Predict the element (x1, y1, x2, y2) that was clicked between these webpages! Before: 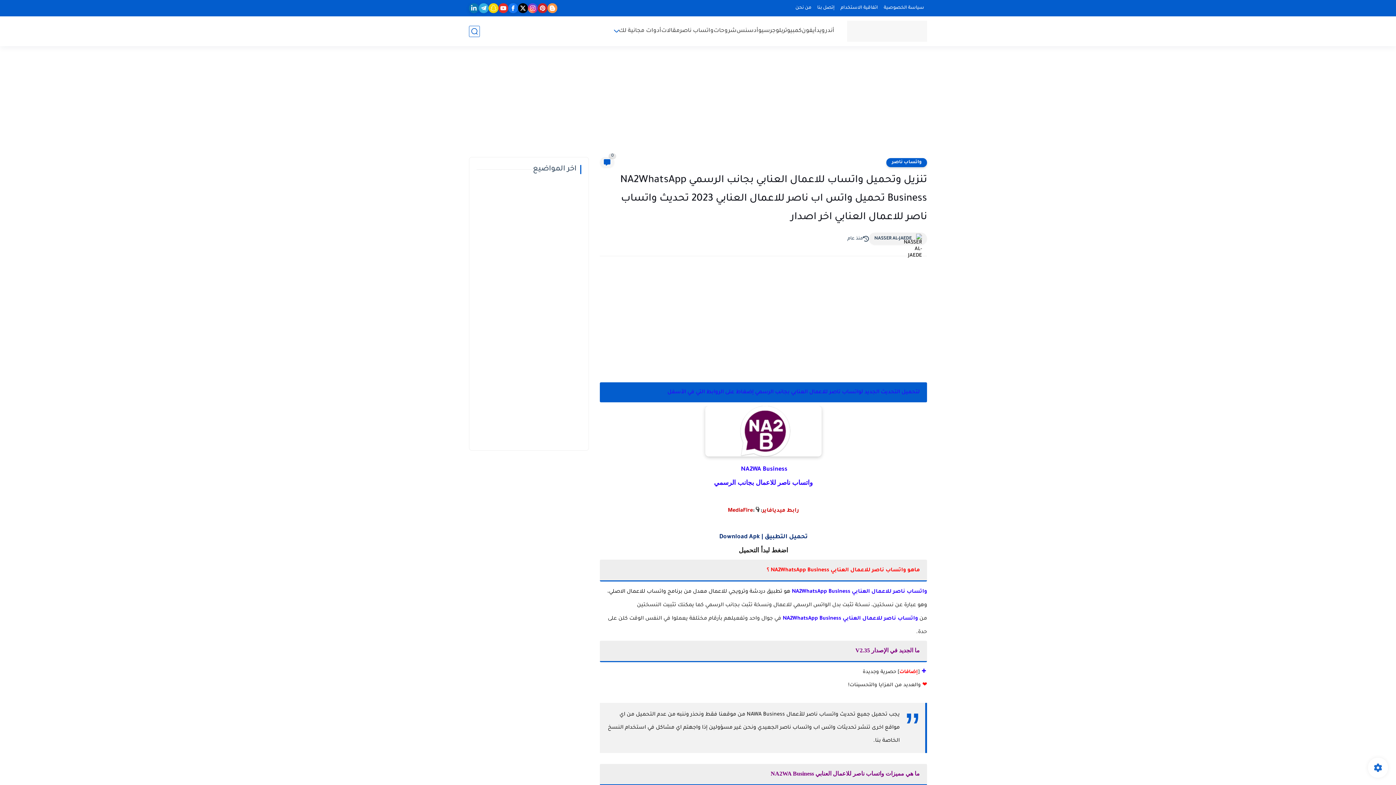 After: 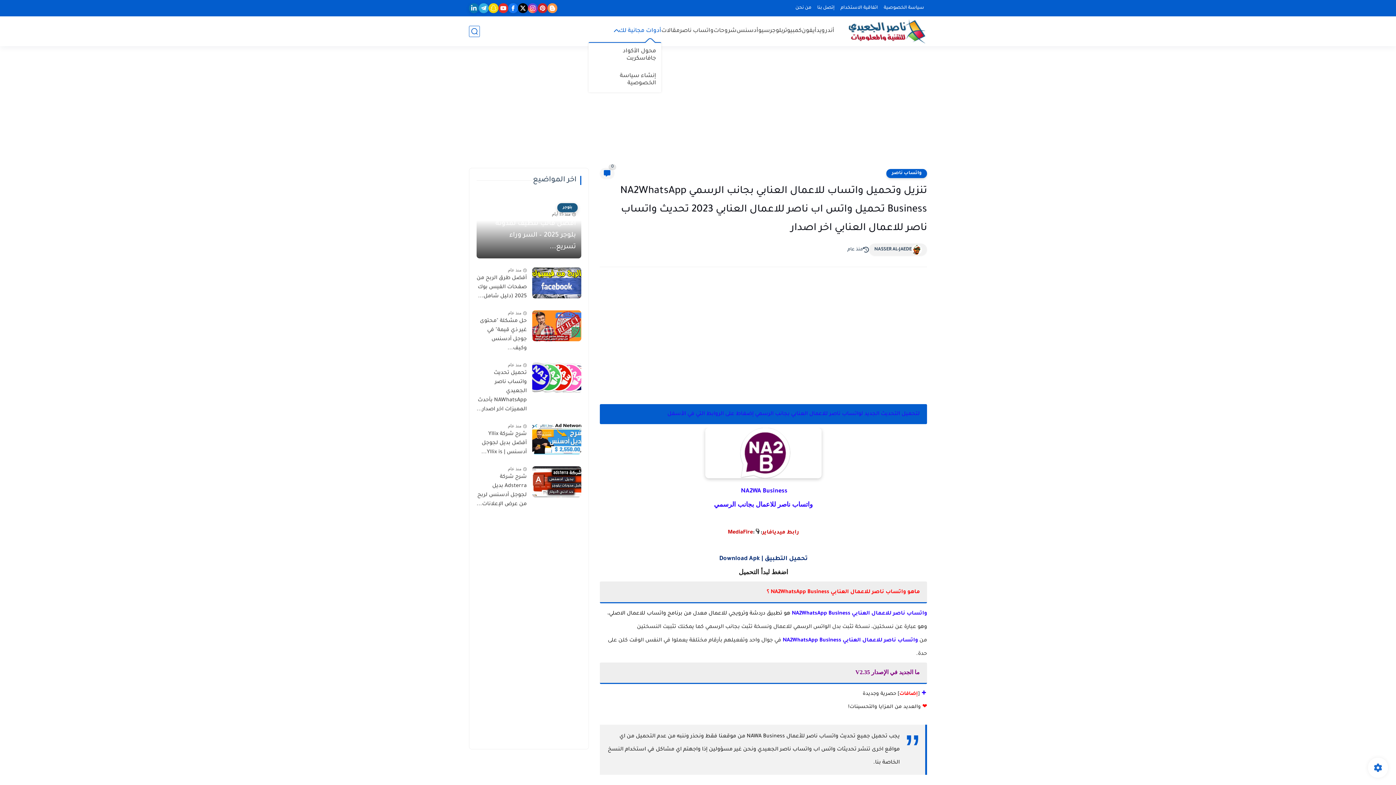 Action: label: أدوات مجانية لك bbox: (618, 27, 661, 34)